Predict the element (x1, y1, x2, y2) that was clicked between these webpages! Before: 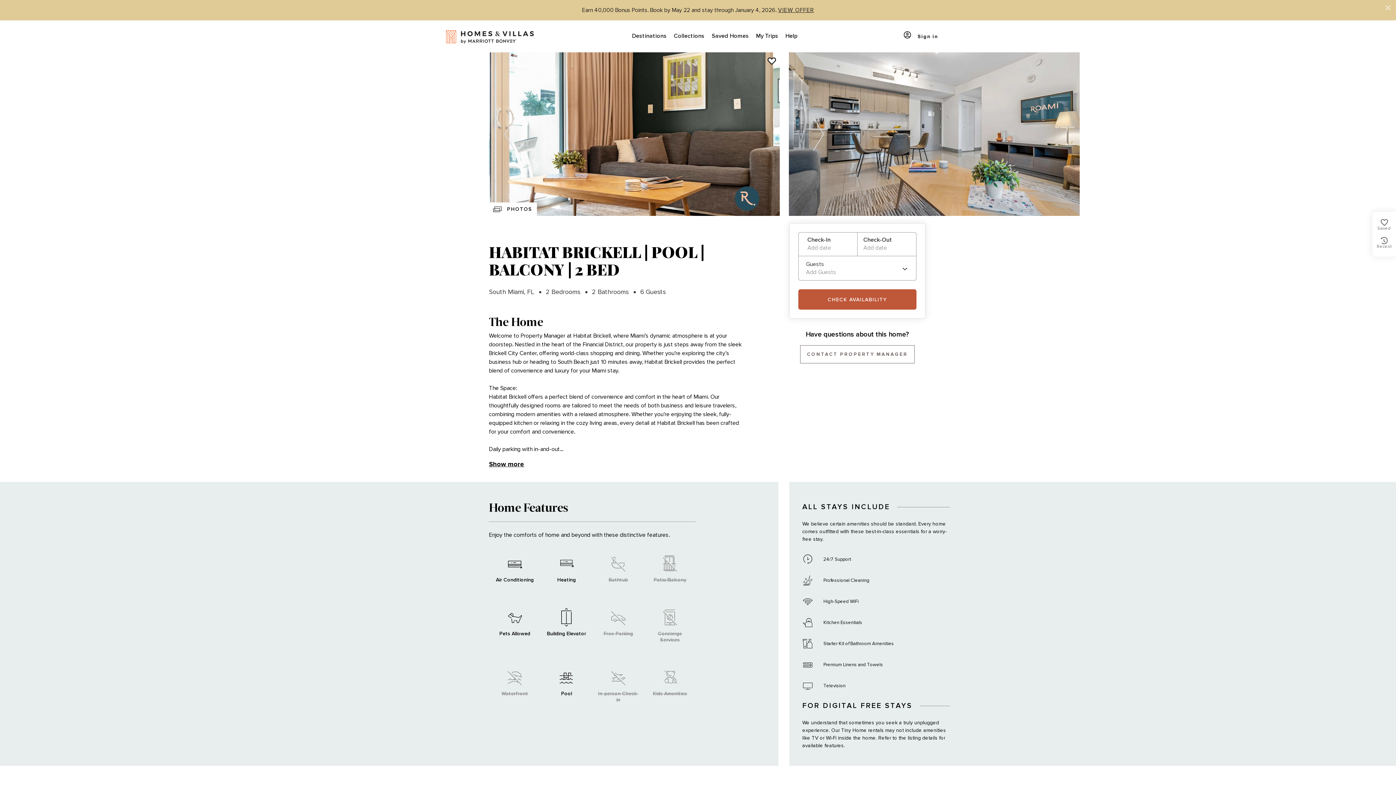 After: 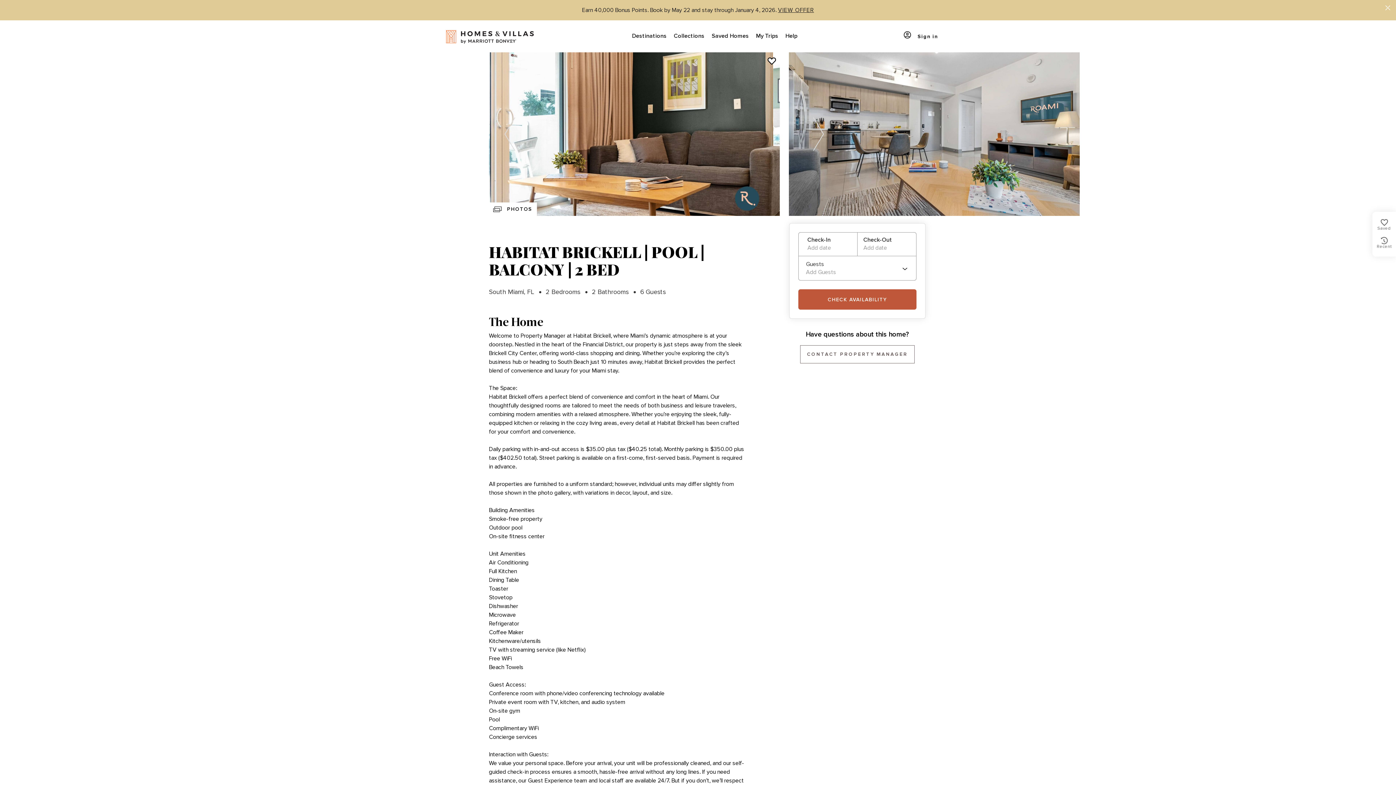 Action: bbox: (489, 459, 524, 469) label: Show more